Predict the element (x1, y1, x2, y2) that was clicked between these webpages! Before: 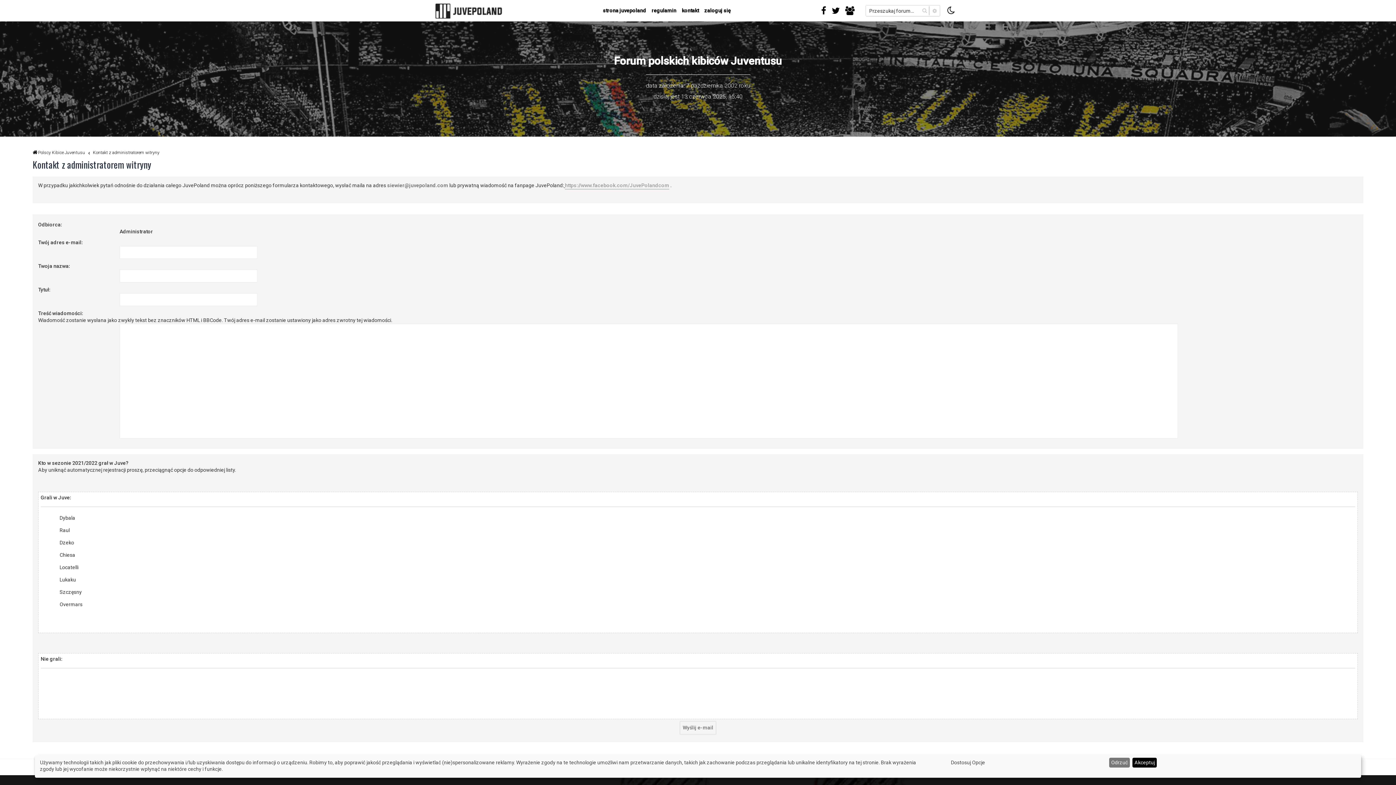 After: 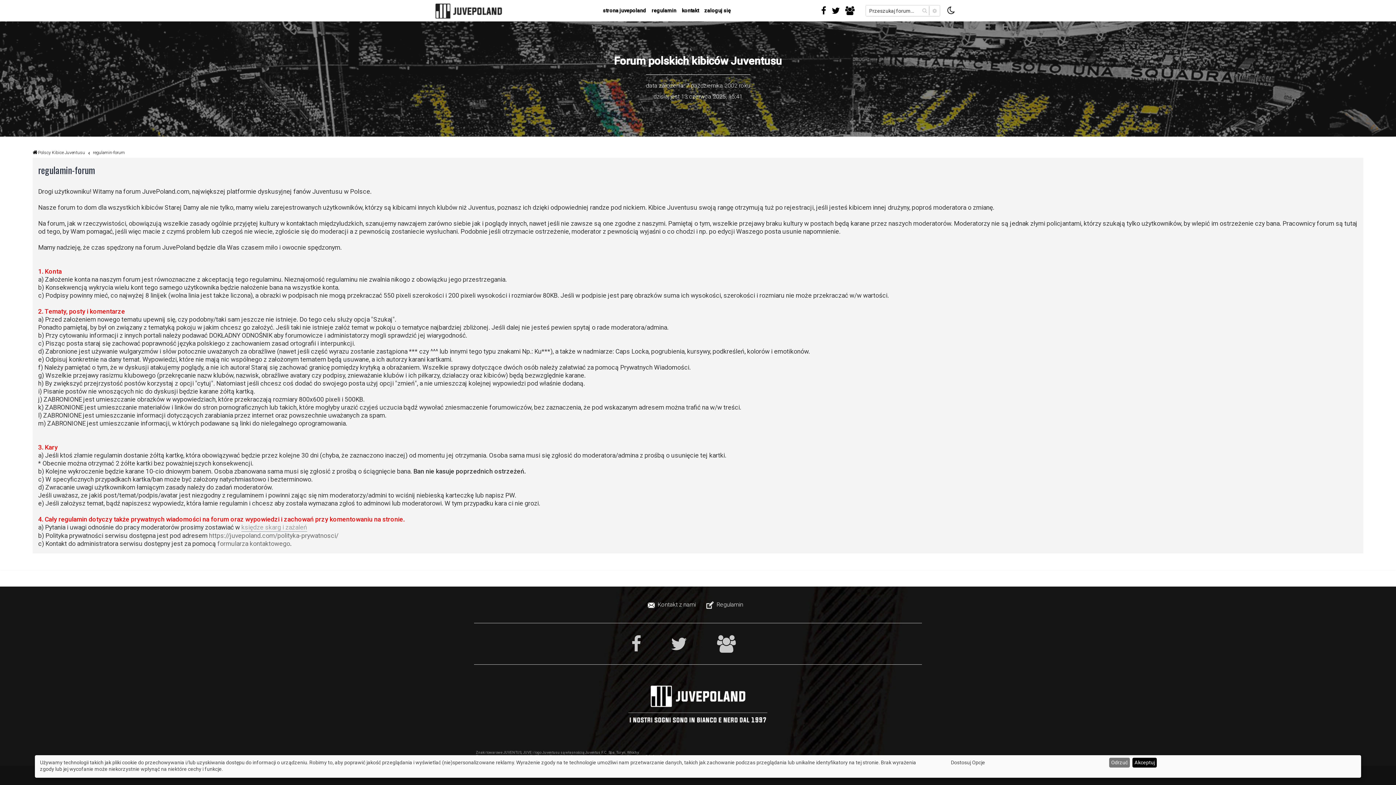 Action: label: regulamin bbox: (651, 4, 676, 17)